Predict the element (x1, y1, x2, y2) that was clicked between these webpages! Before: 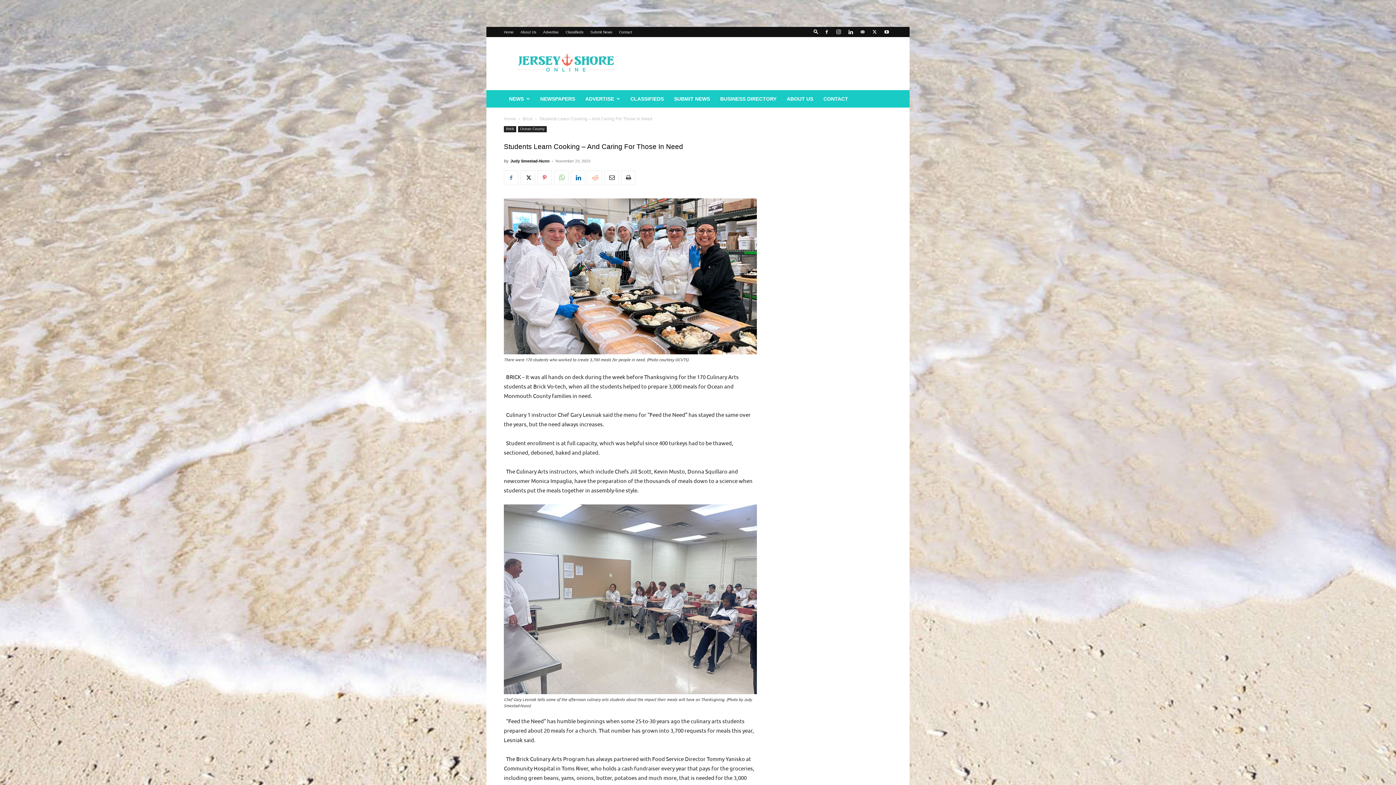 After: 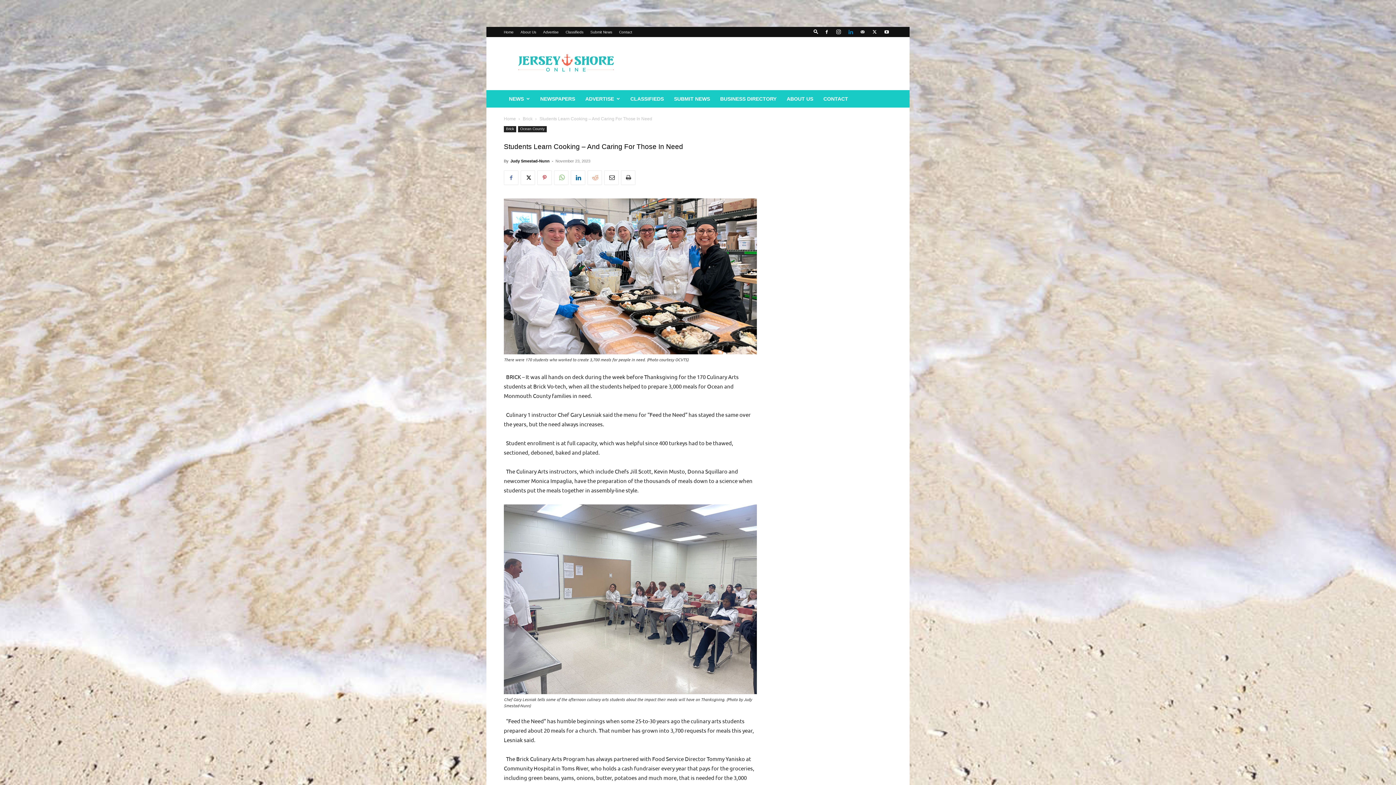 Action: bbox: (845, 26, 856, 37)